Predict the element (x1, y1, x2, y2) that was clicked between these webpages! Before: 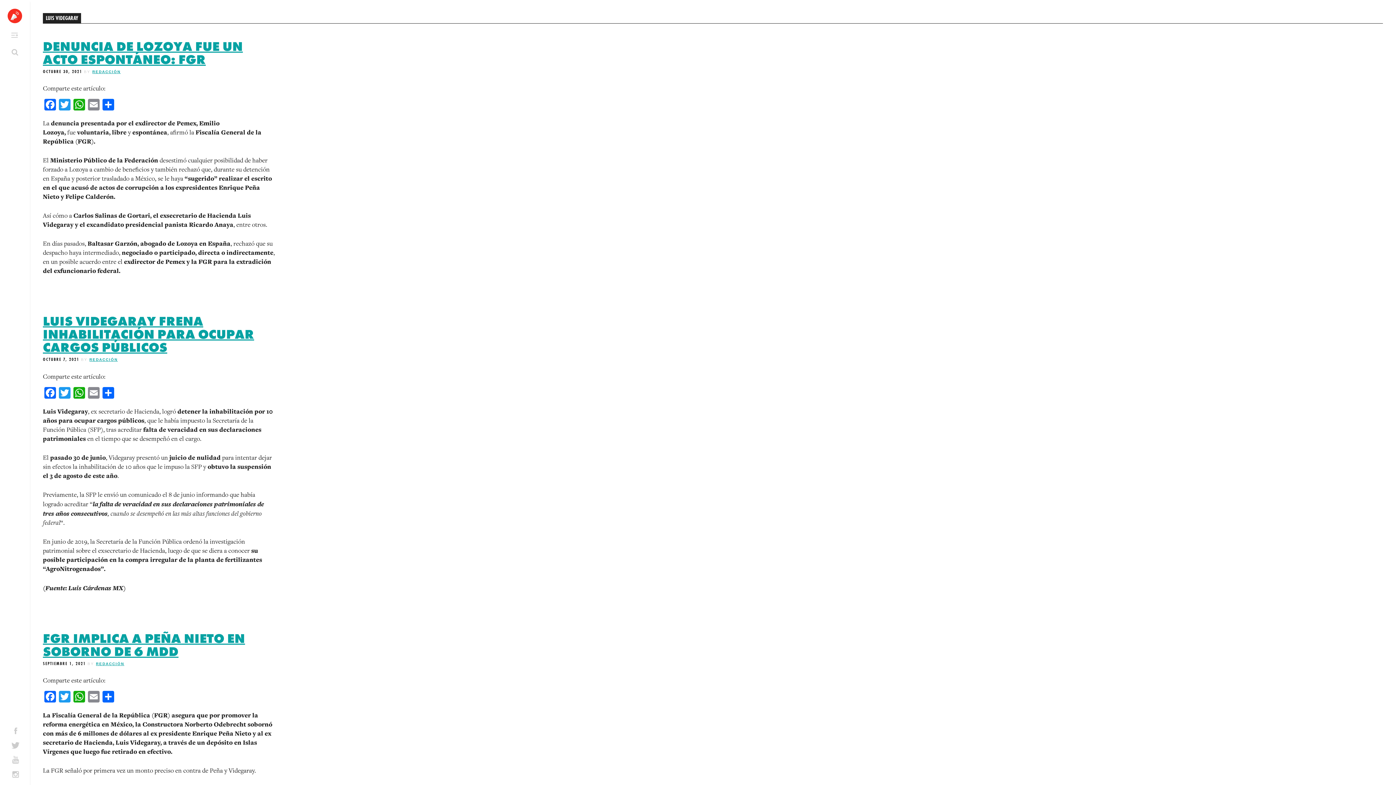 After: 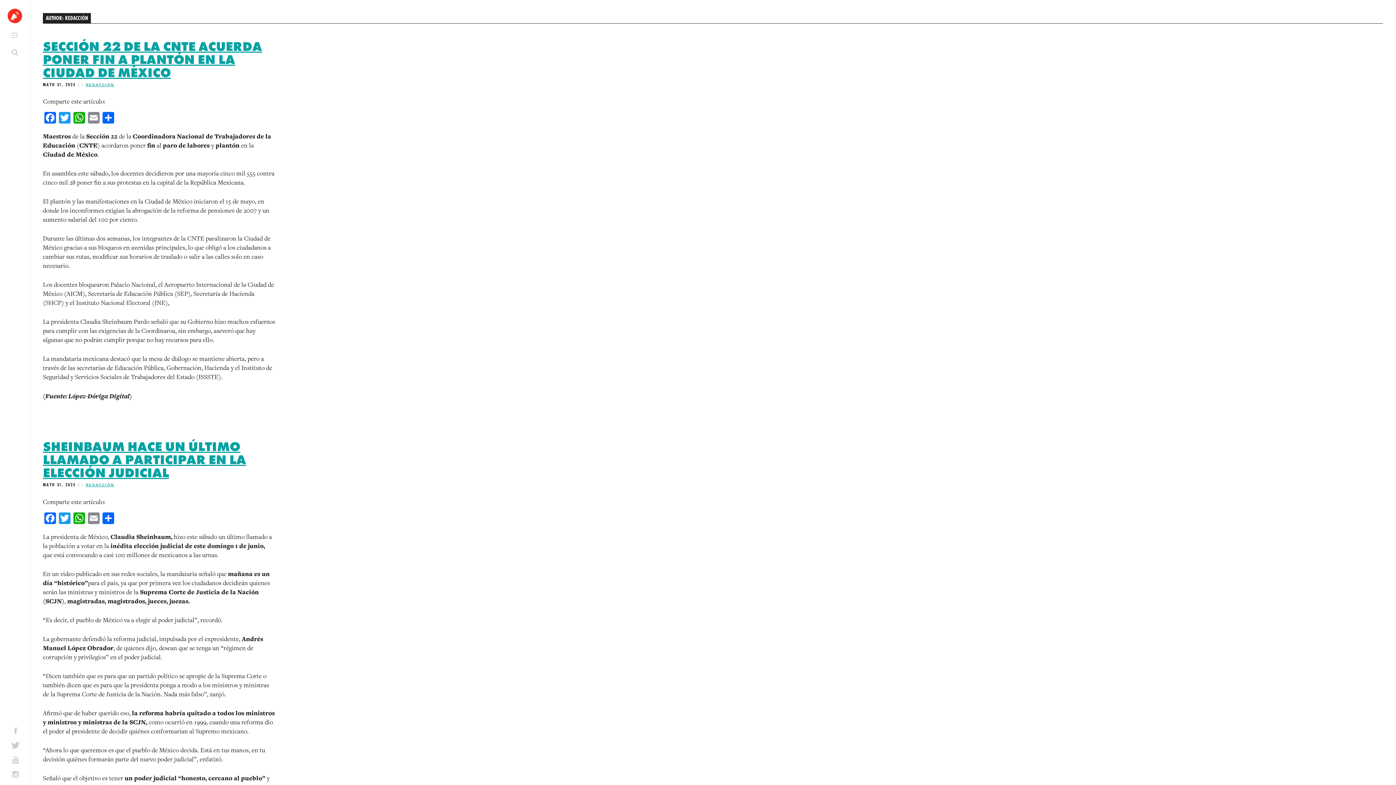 Action: bbox: (96, 662, 124, 666) label: REDACCIÓN